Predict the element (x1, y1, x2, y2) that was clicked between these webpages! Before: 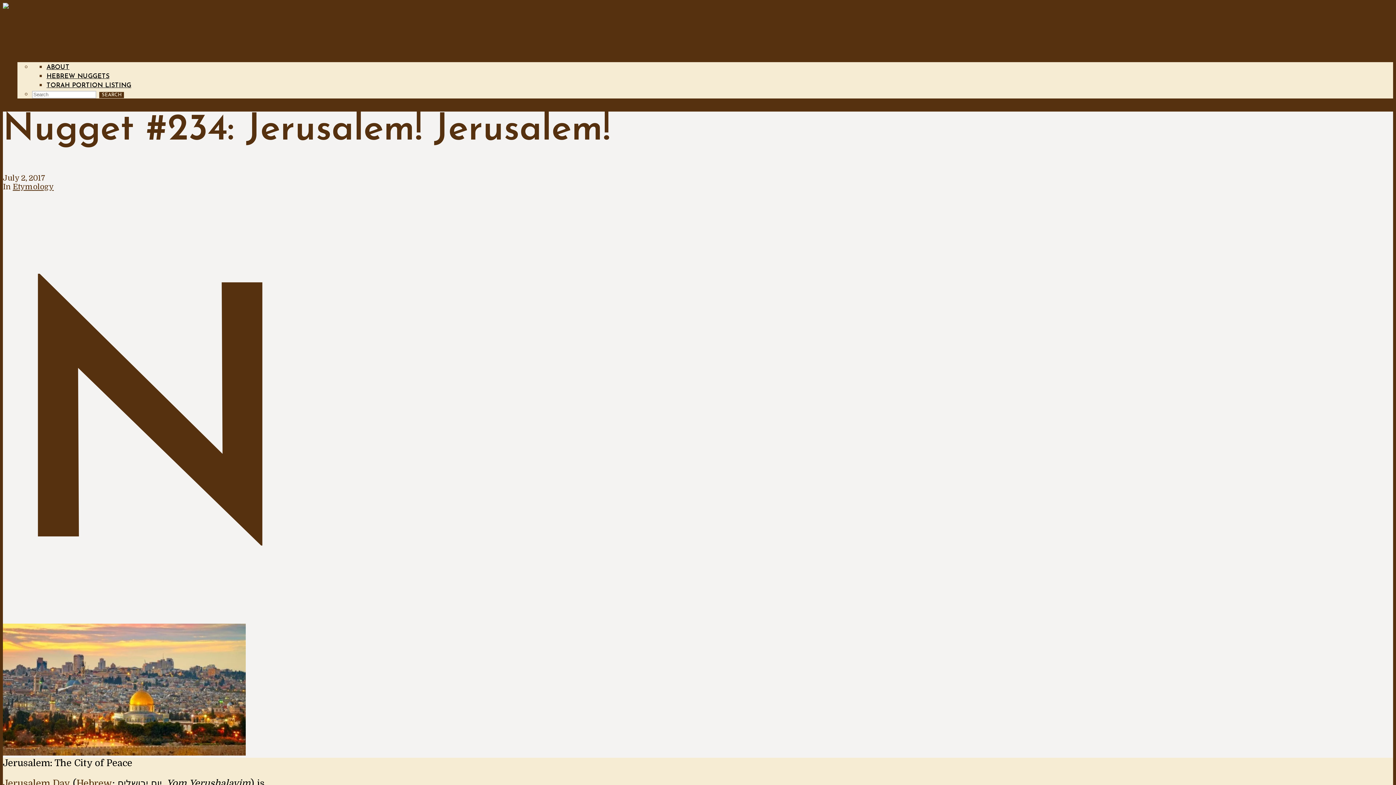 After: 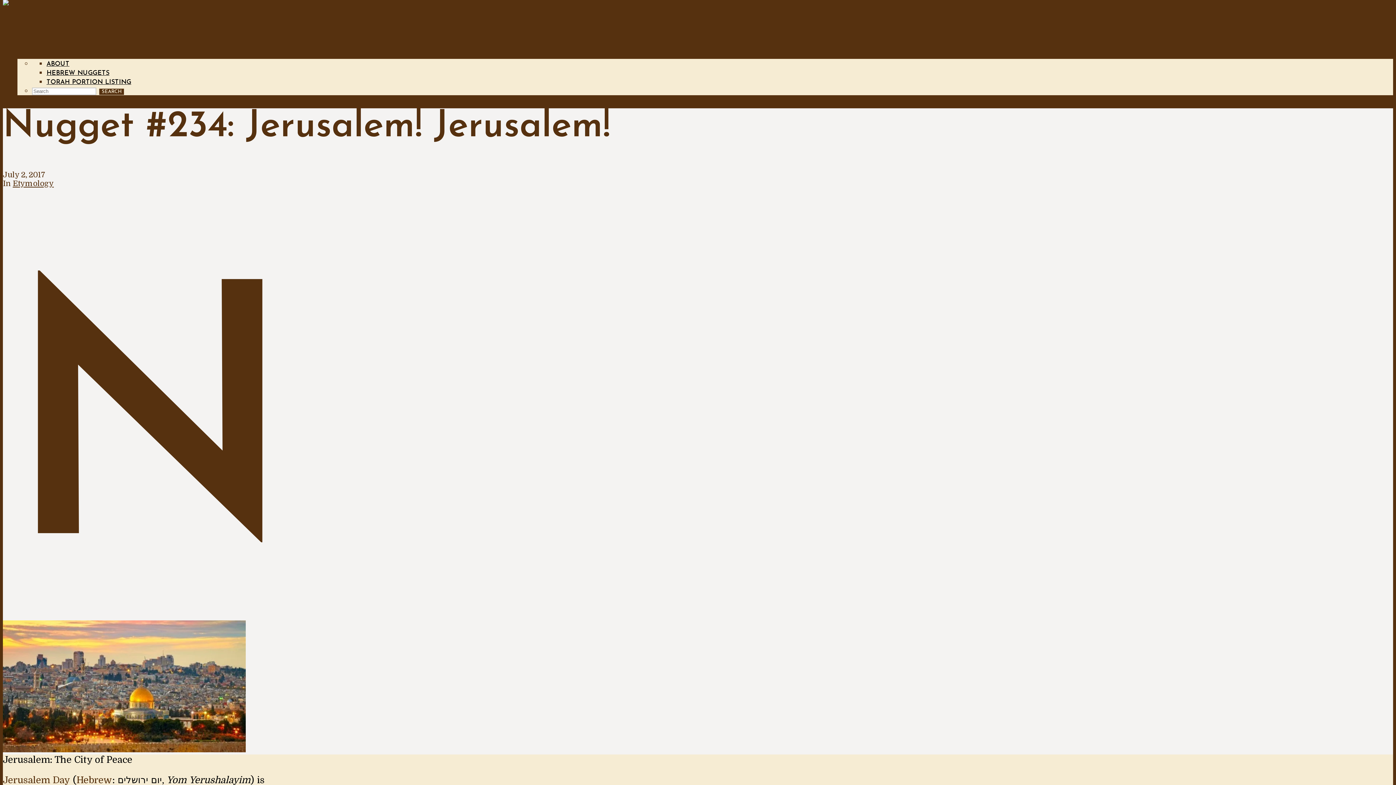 Action: bbox: (76, 778, 112, 789) label: Hebrew